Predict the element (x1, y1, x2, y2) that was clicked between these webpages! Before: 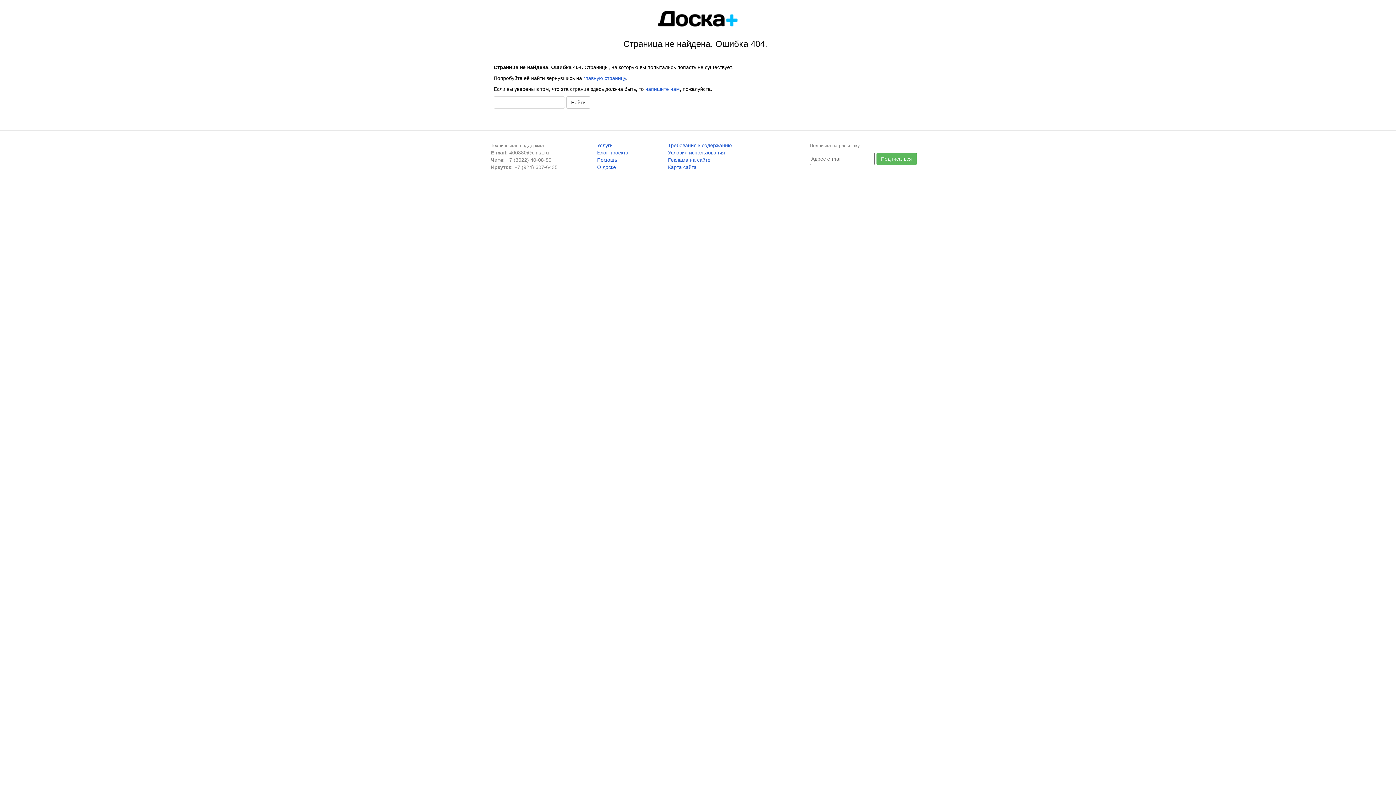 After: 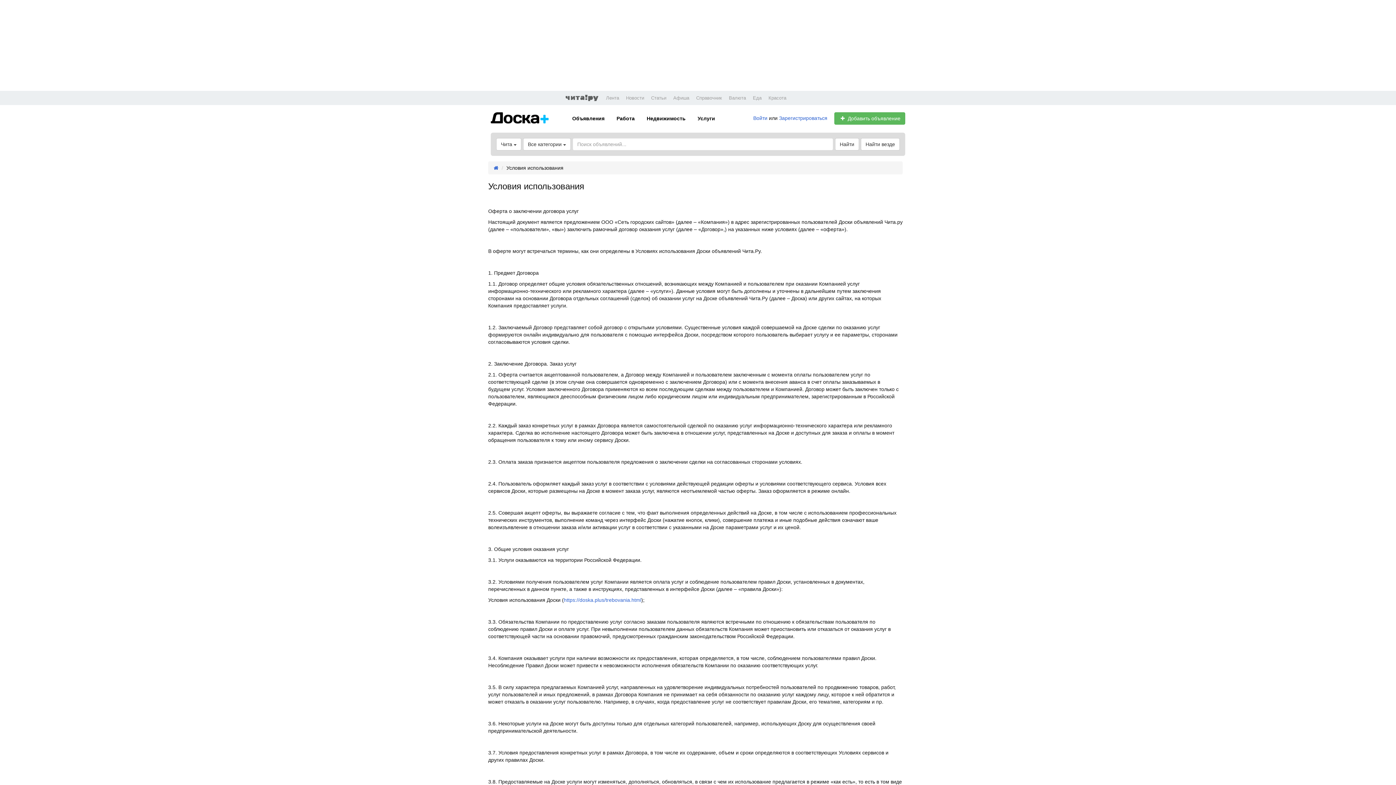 Action: label: Условия использования bbox: (668, 149, 725, 155)